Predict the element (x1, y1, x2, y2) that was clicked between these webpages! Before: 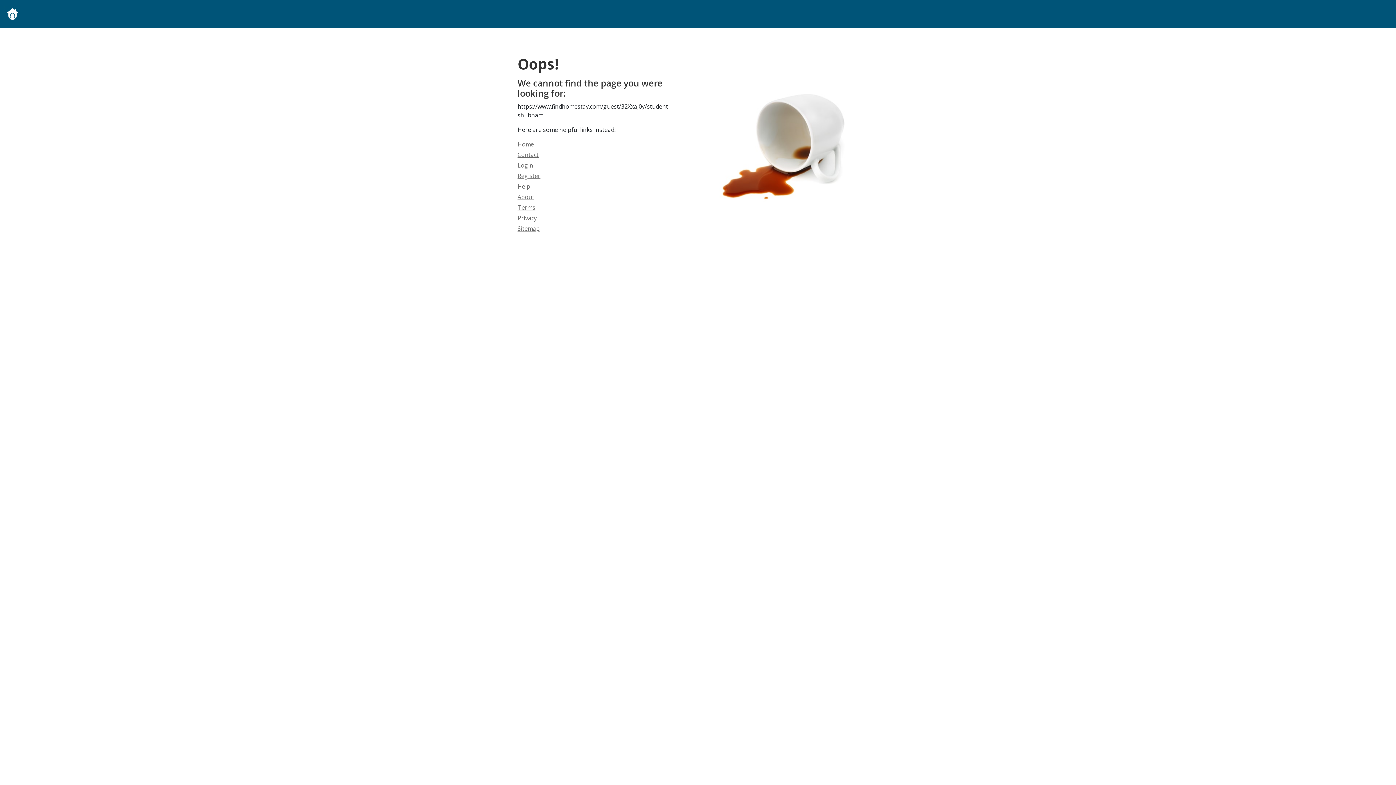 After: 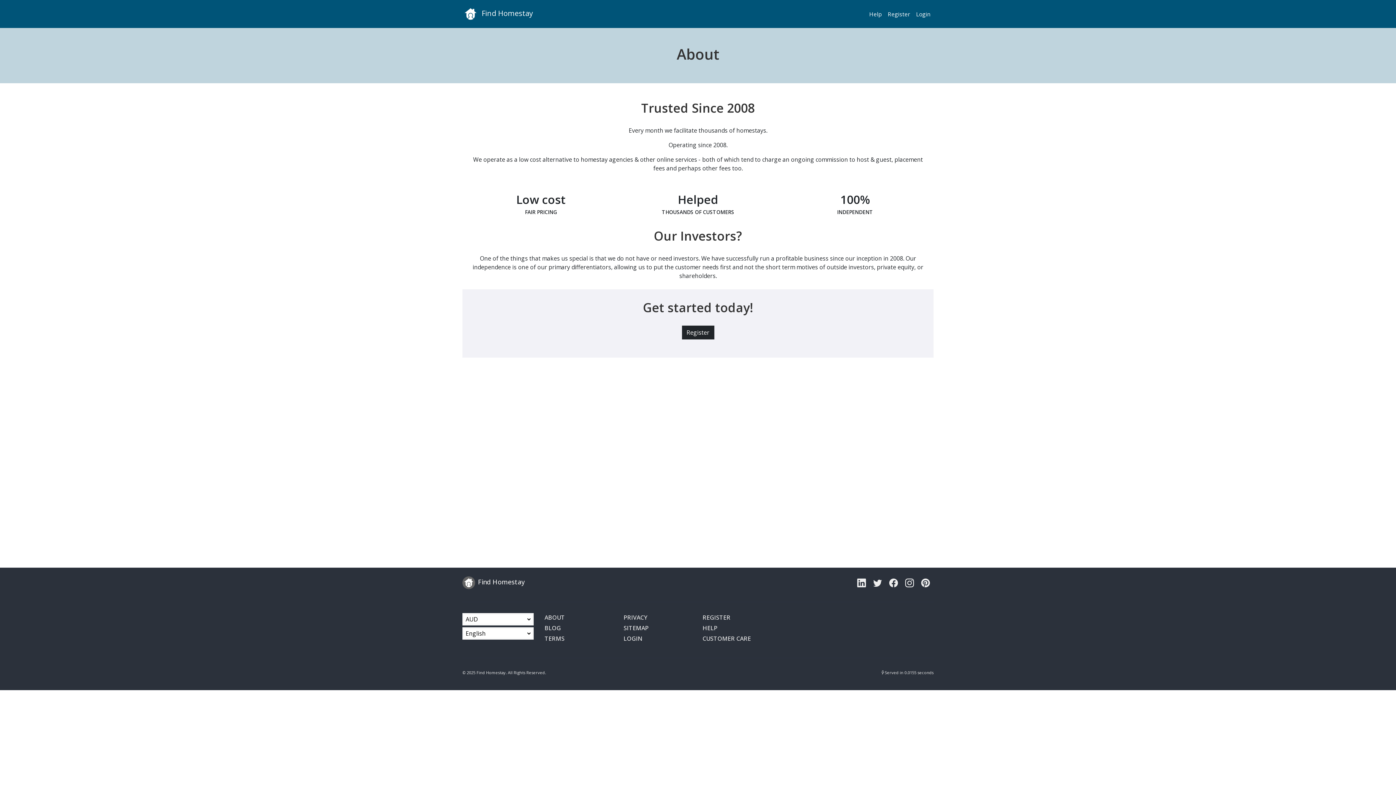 Action: bbox: (517, 193, 534, 201) label: About